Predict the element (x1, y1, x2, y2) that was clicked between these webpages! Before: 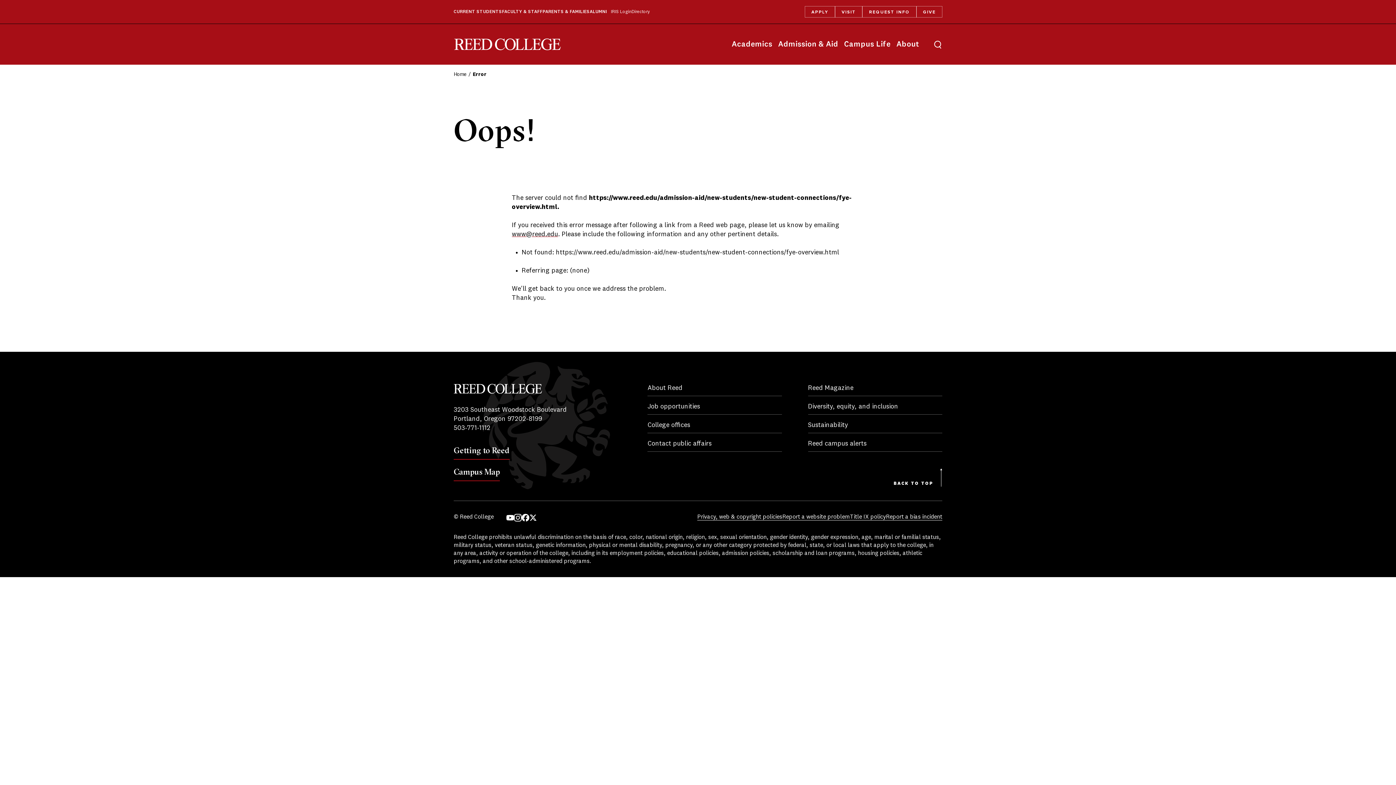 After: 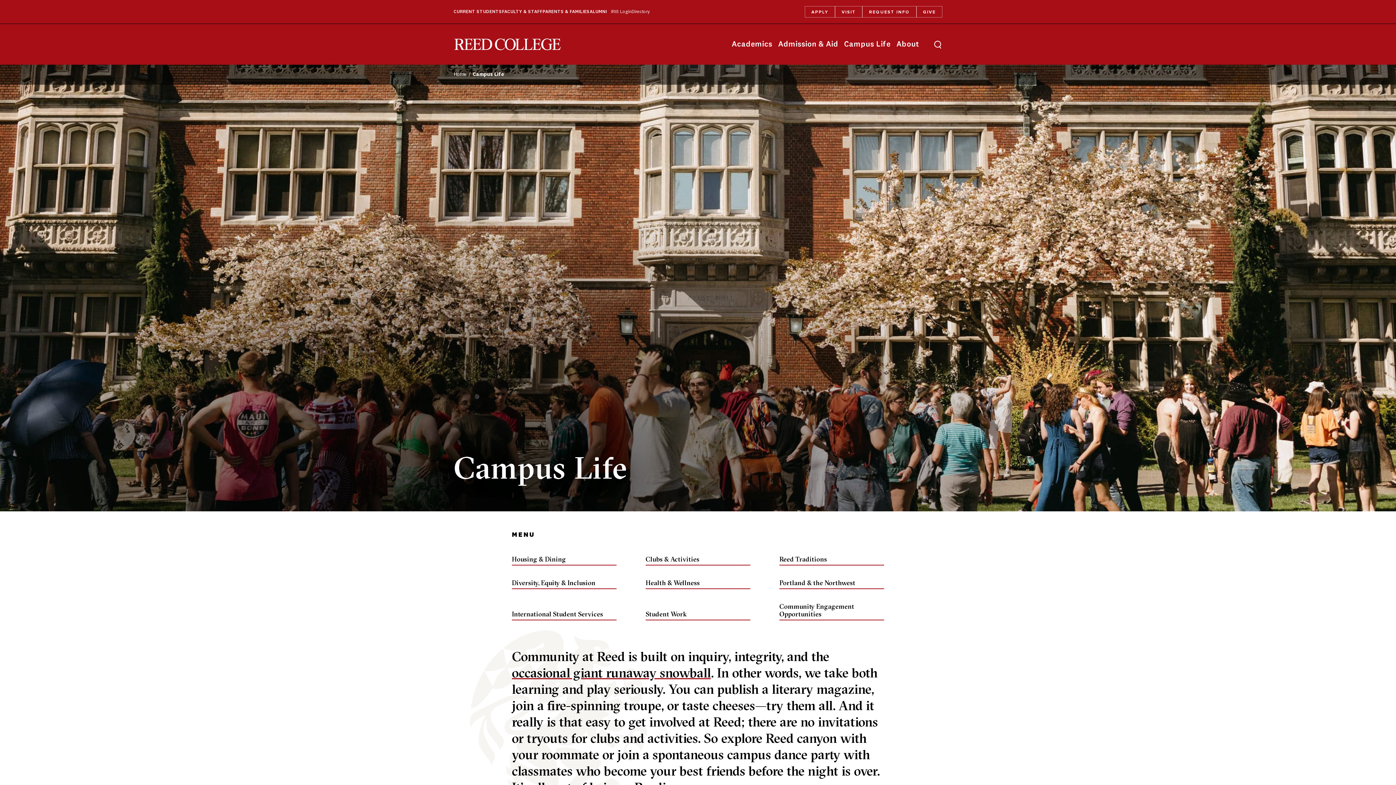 Action: bbox: (841, 36, 893, 52) label: Campus Life